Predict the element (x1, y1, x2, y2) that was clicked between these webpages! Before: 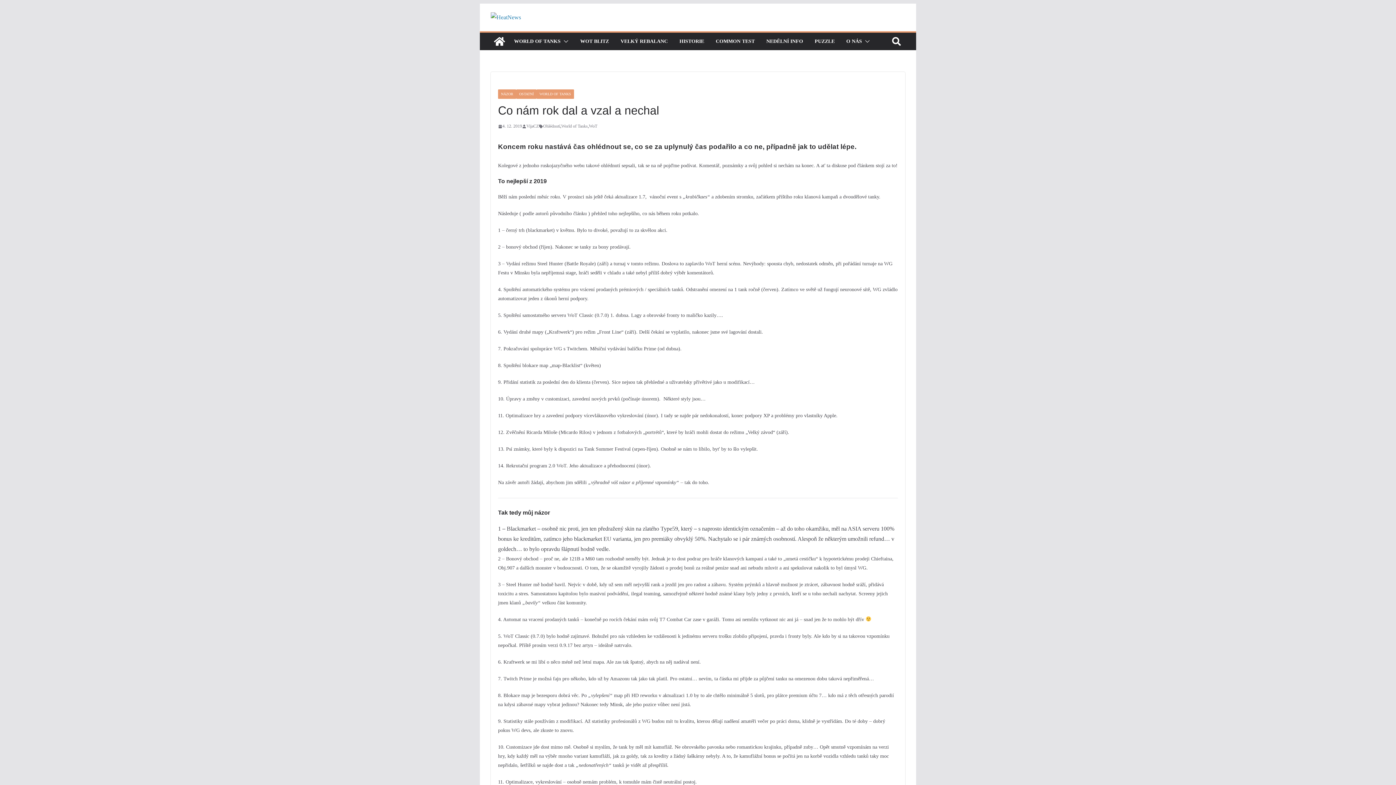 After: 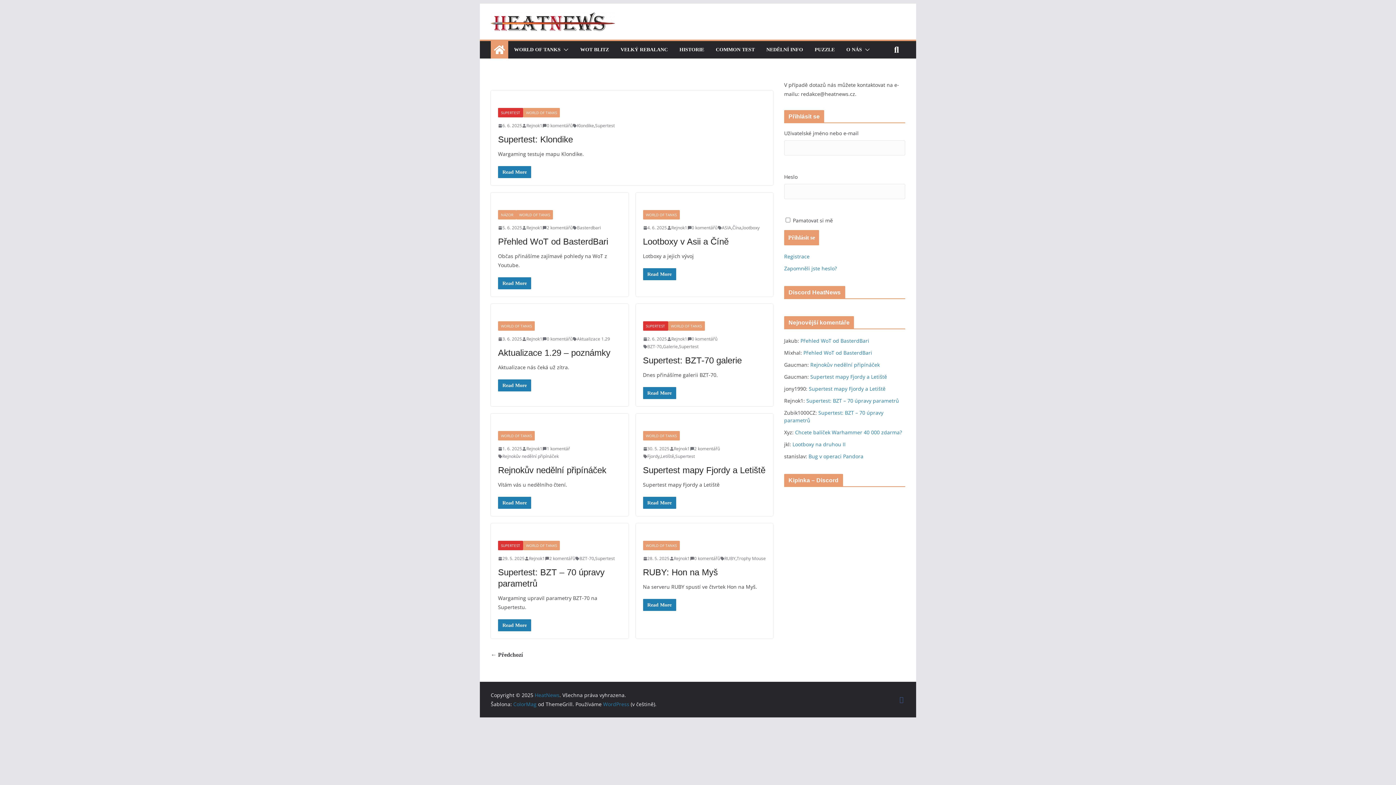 Action: bbox: (490, 12, 615, 22)